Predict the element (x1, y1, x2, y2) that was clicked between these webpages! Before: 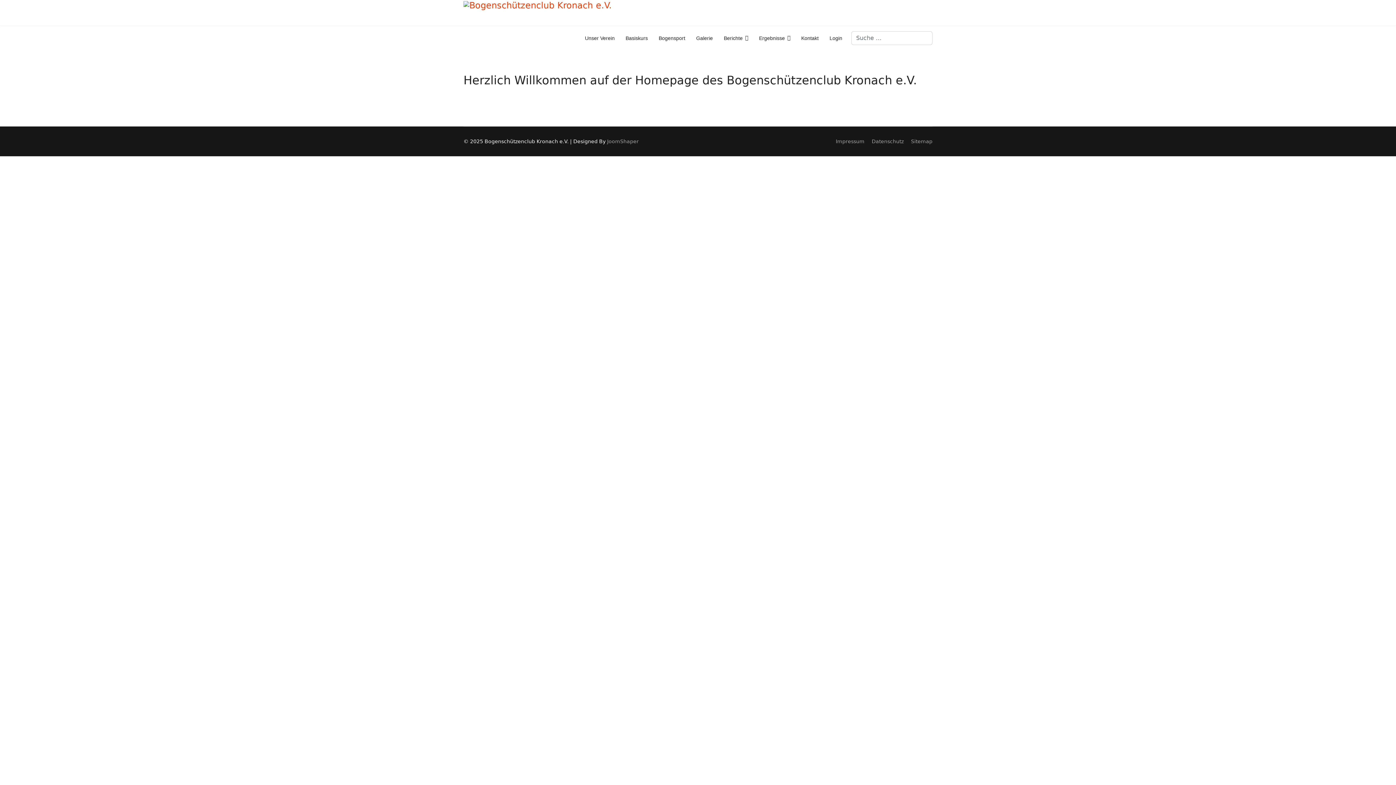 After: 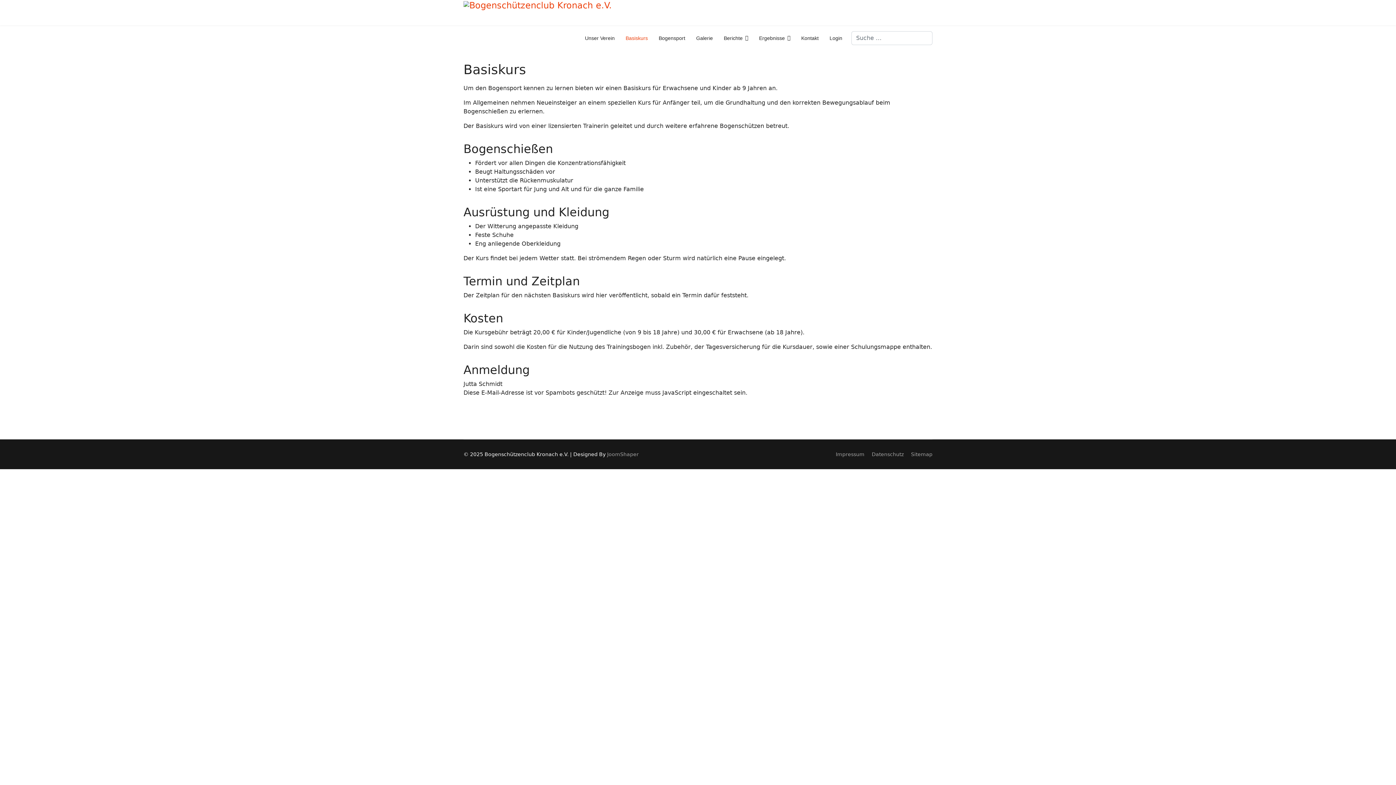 Action: label: Basiskurs bbox: (620, 25, 653, 50)